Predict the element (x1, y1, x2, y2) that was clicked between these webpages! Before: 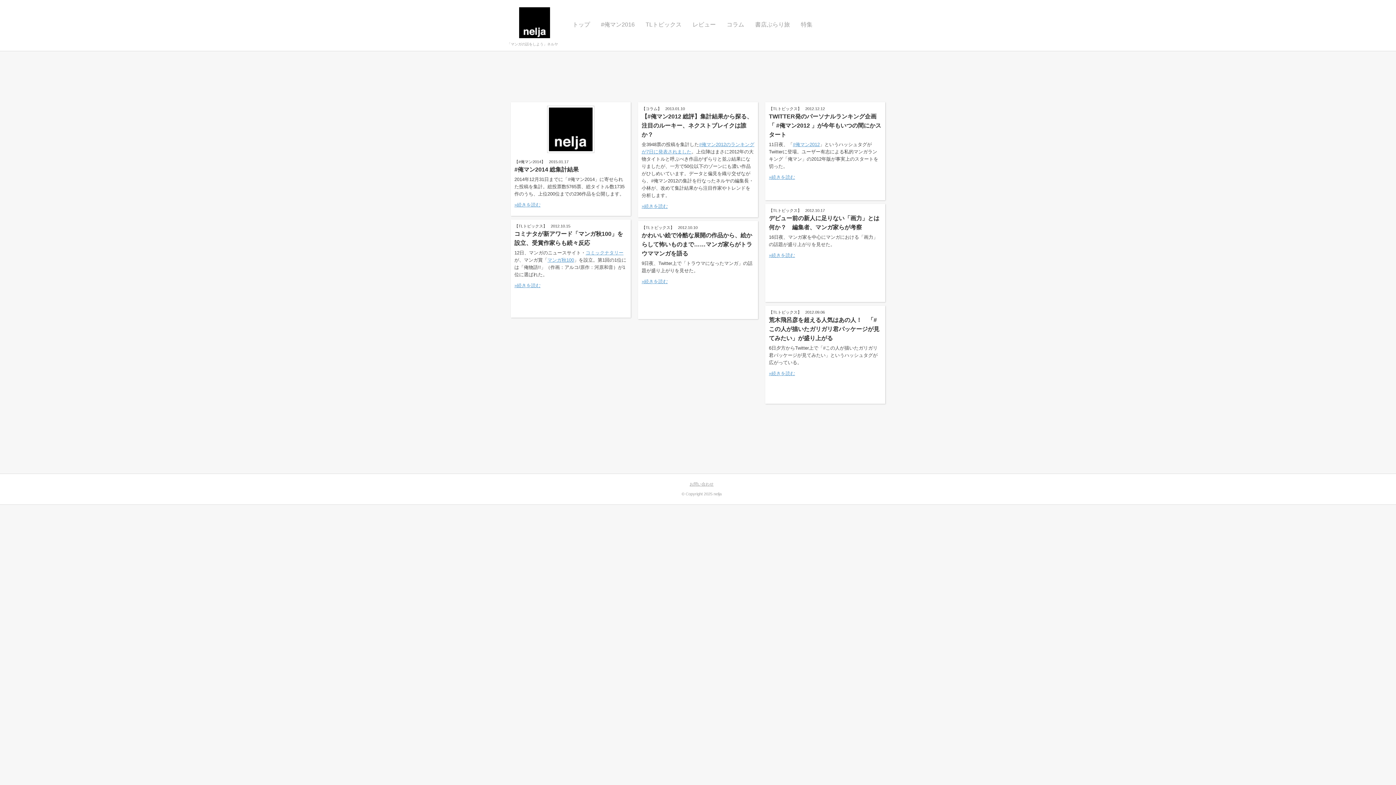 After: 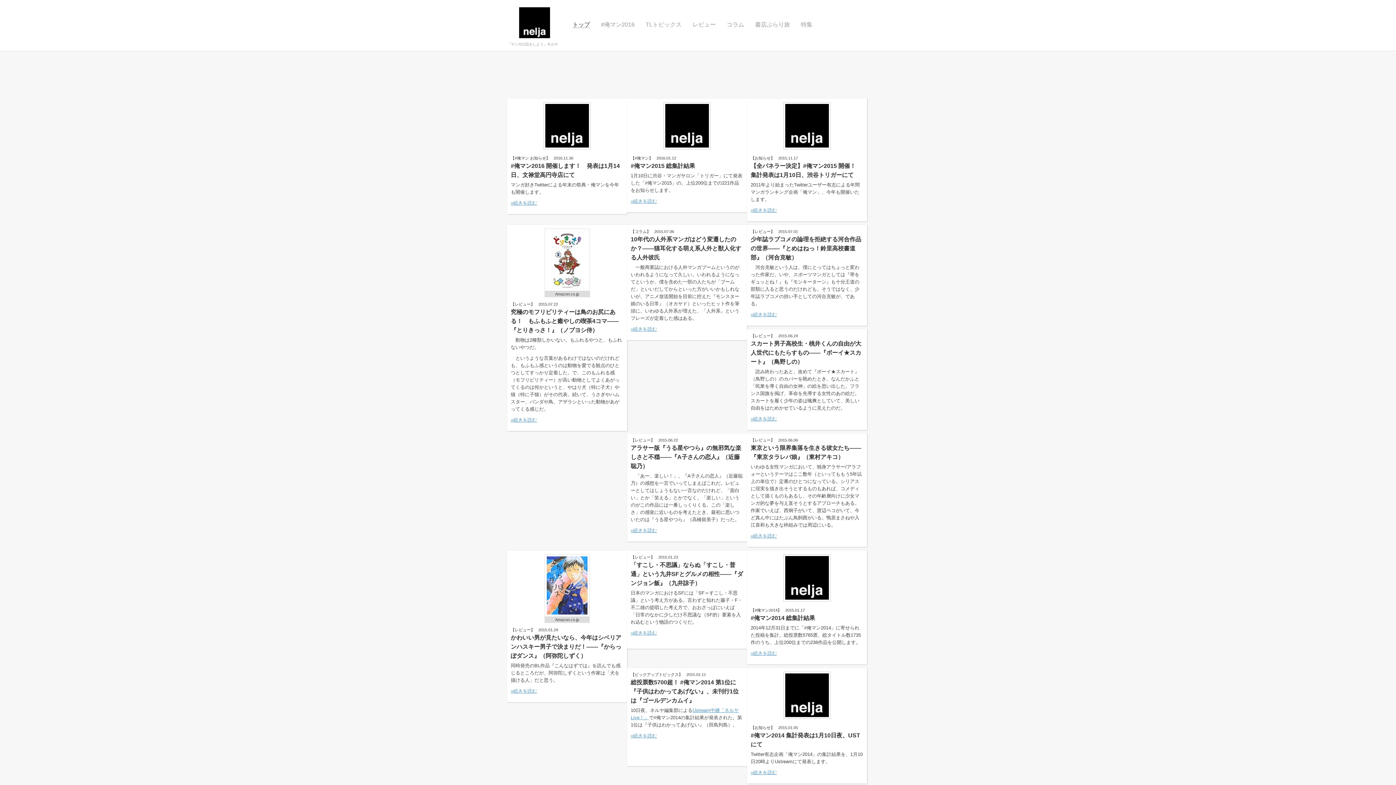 Action: bbox: (510, 7, 558, 43)